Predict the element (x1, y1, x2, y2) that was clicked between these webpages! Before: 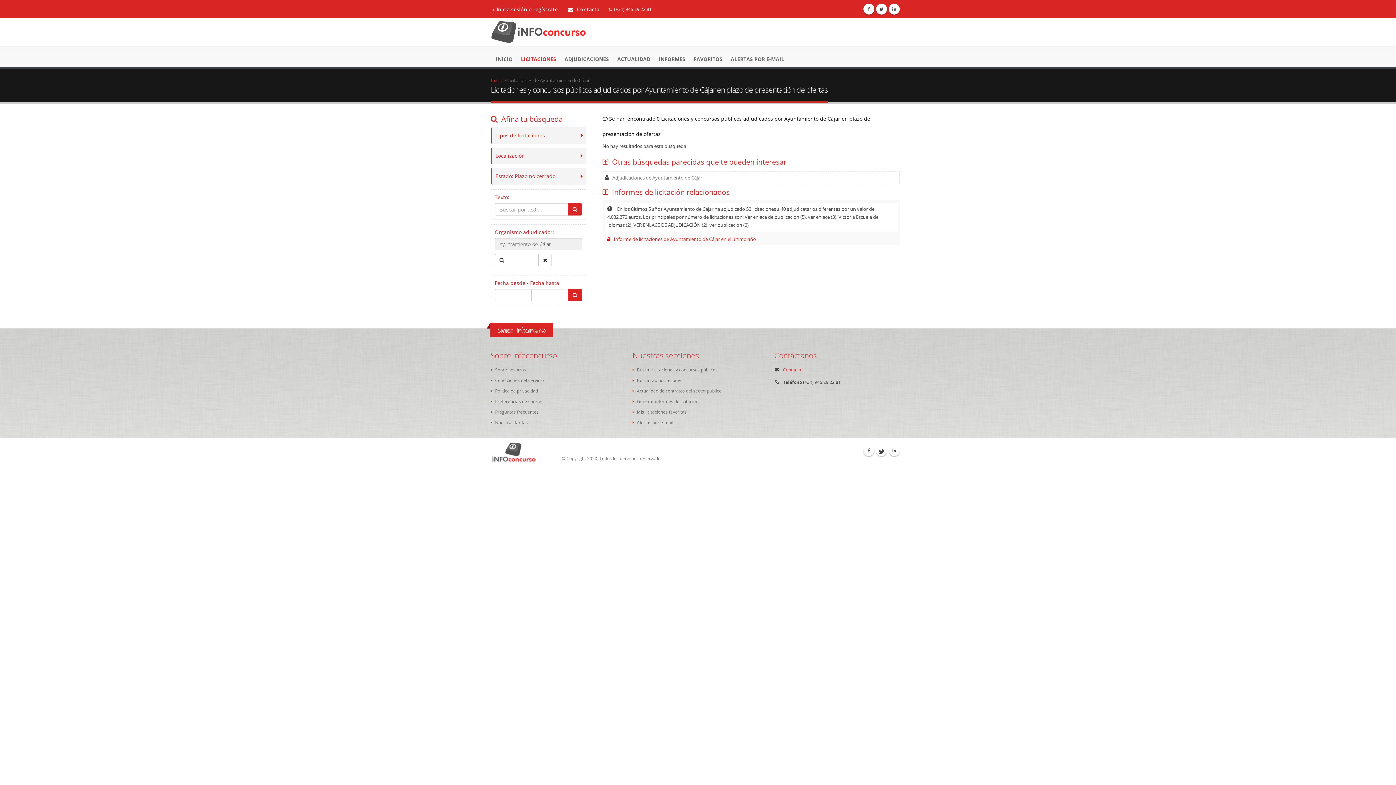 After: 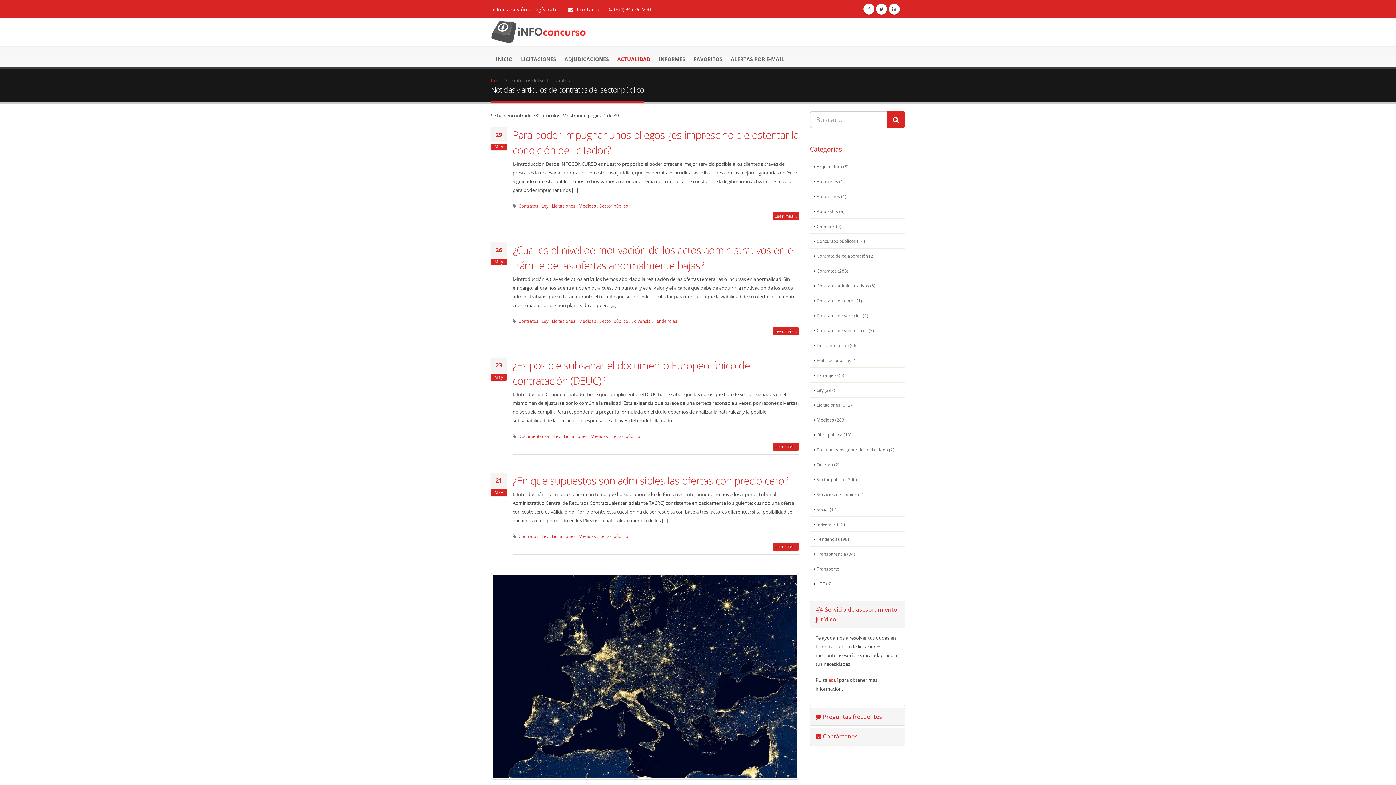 Action: bbox: (612, 46, 655, 70) label: ACTUALIDAD